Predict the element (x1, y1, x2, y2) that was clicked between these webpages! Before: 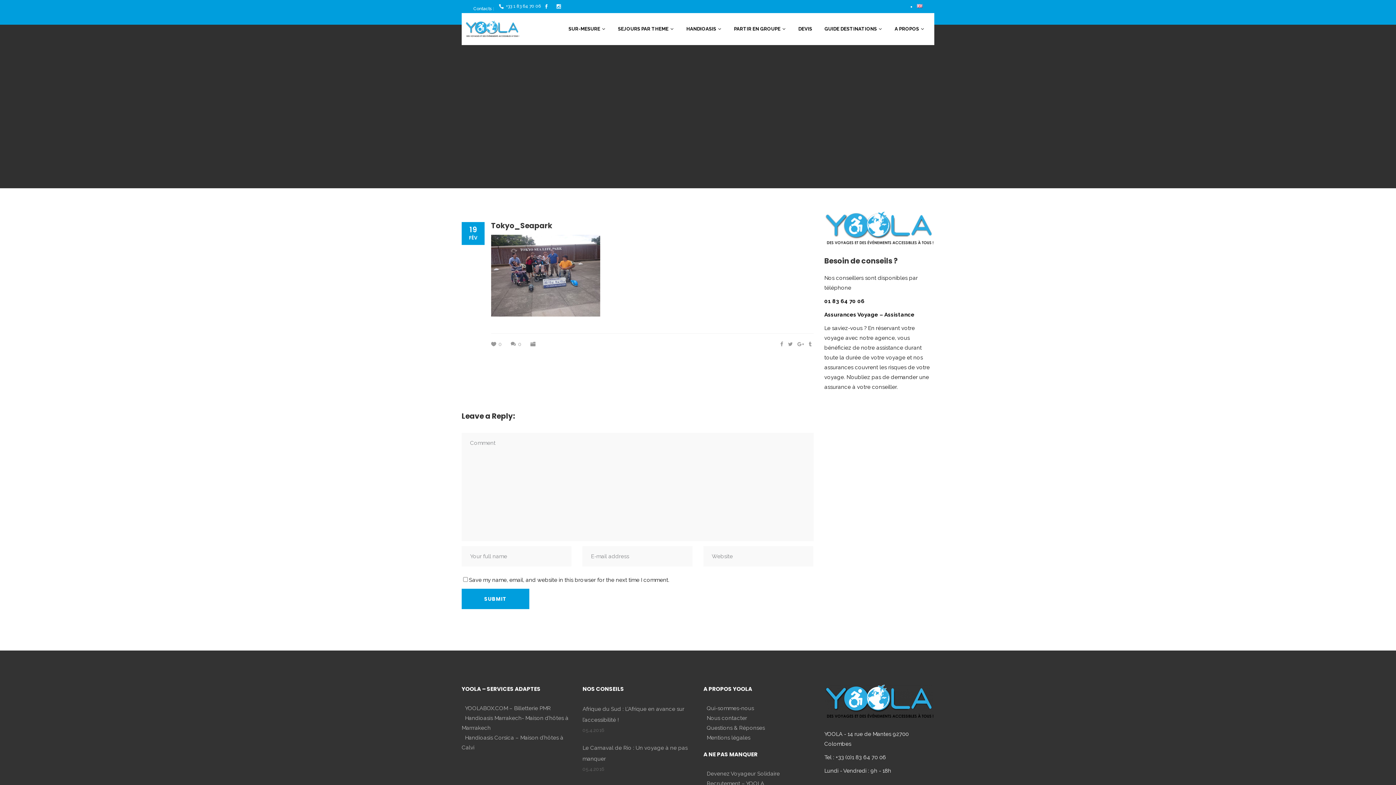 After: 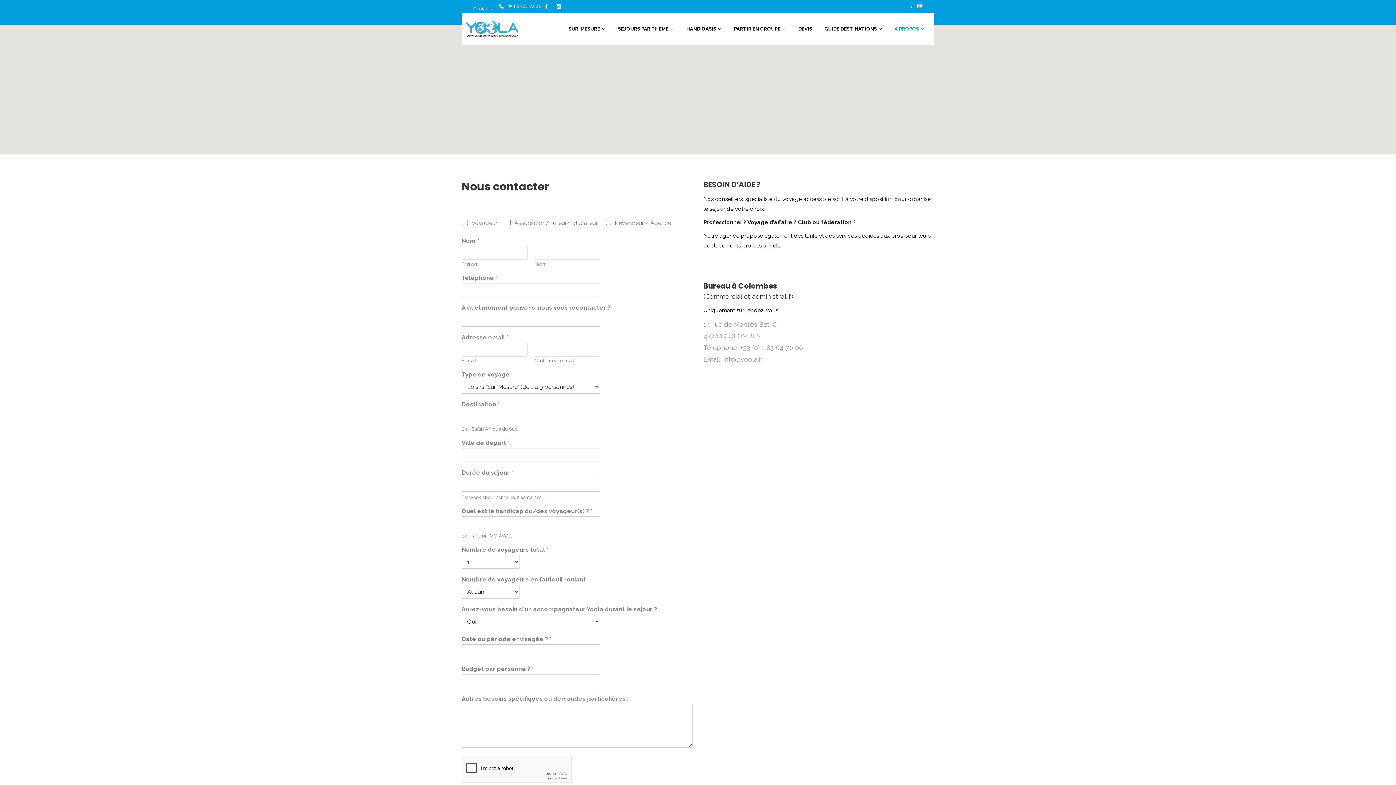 Action: bbox: (703, 712, 747, 724) label: Nous contacter